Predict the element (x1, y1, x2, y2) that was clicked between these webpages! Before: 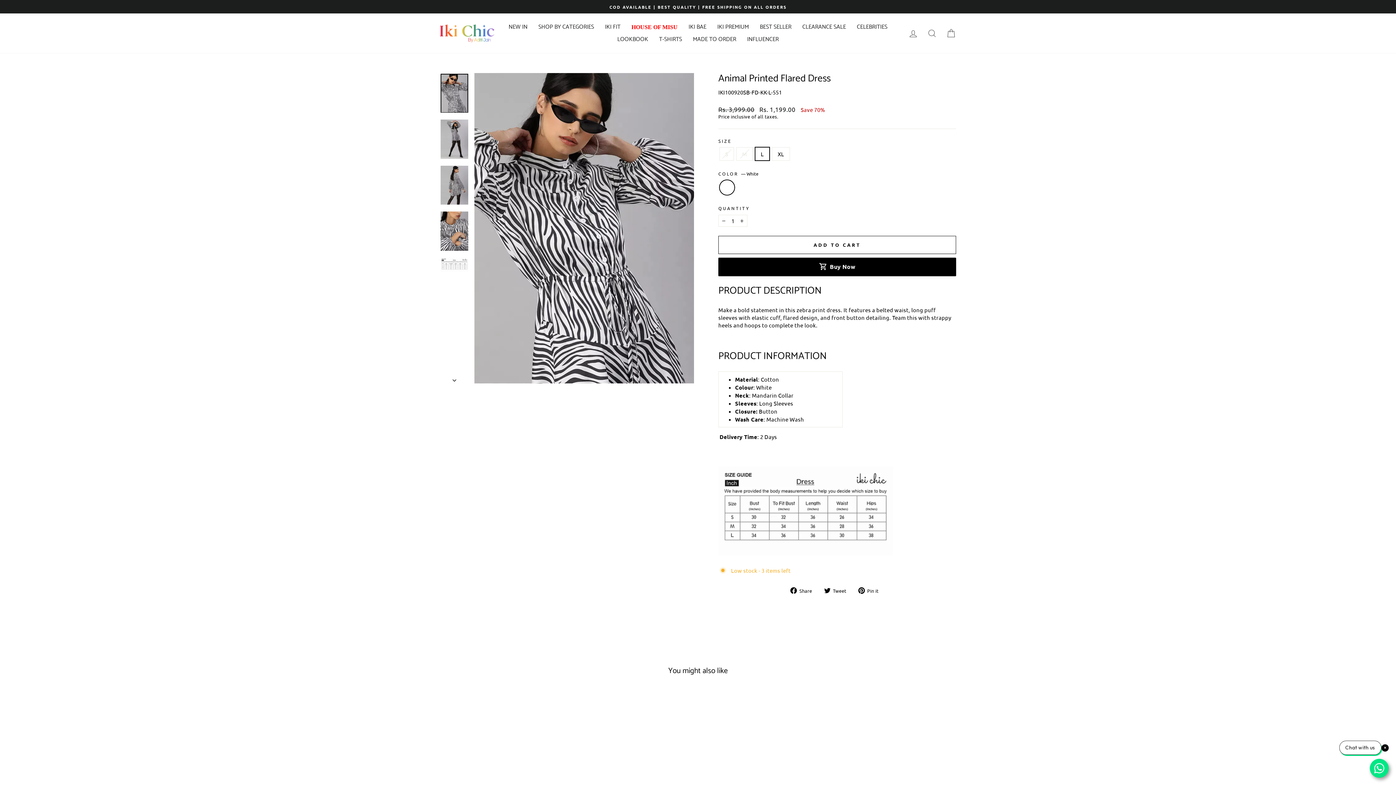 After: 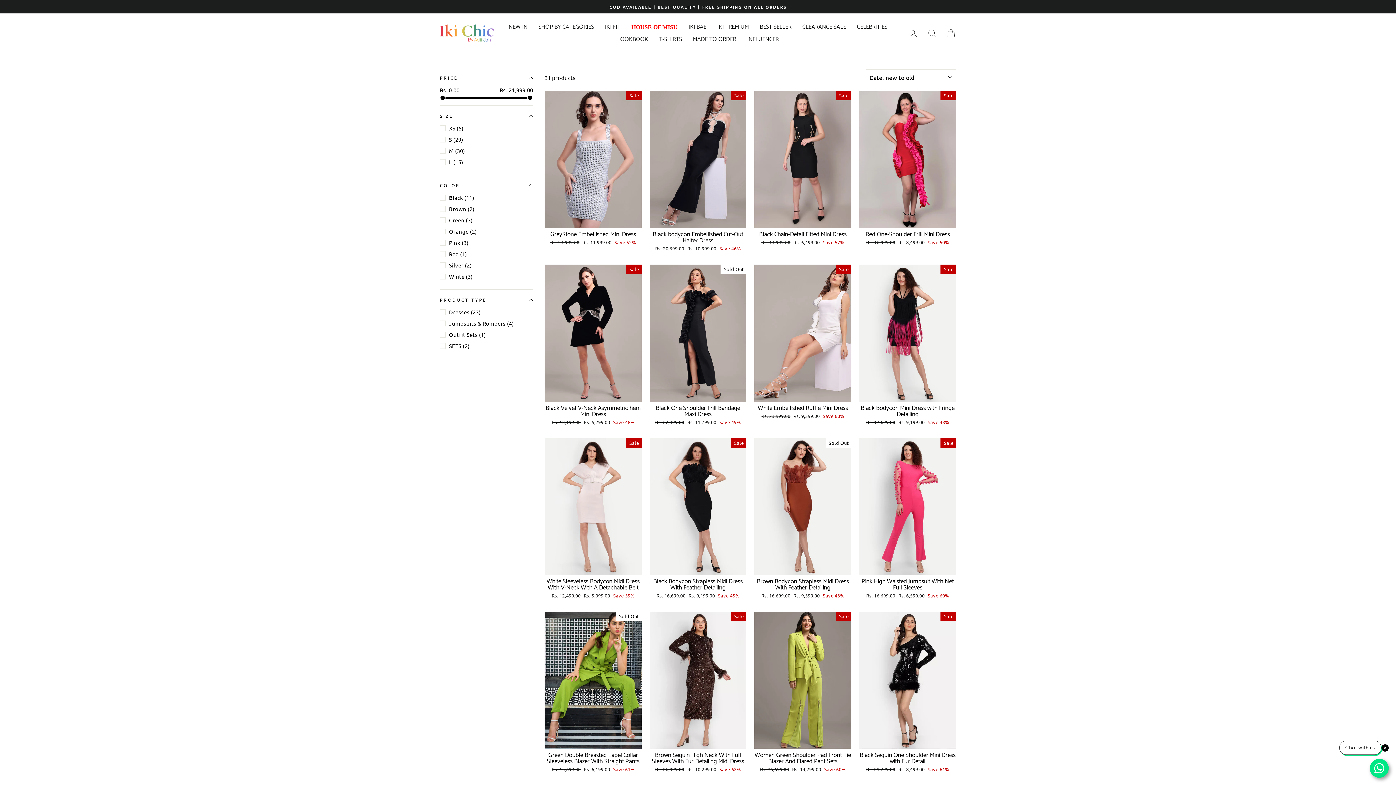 Action: label: IKI PREMIUM bbox: (712, 20, 754, 33)